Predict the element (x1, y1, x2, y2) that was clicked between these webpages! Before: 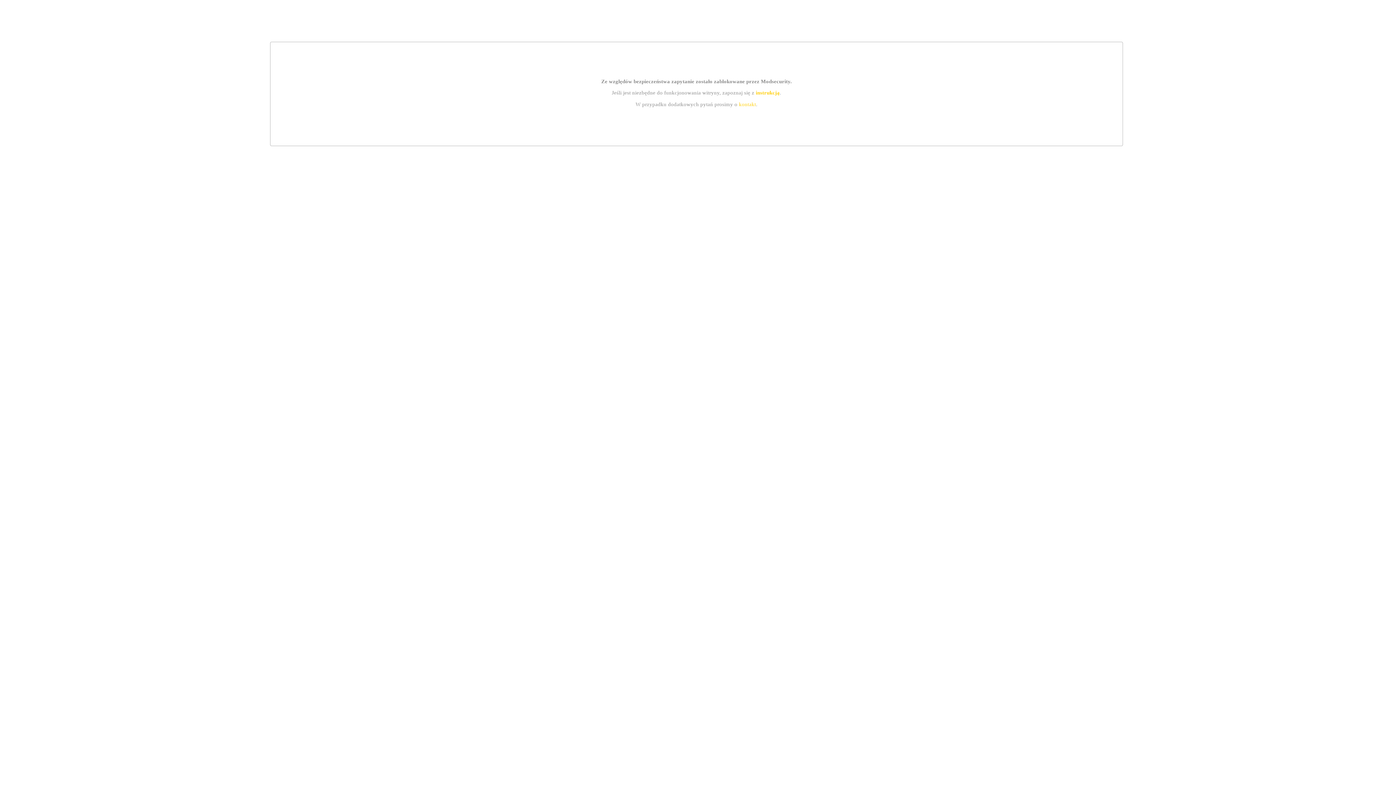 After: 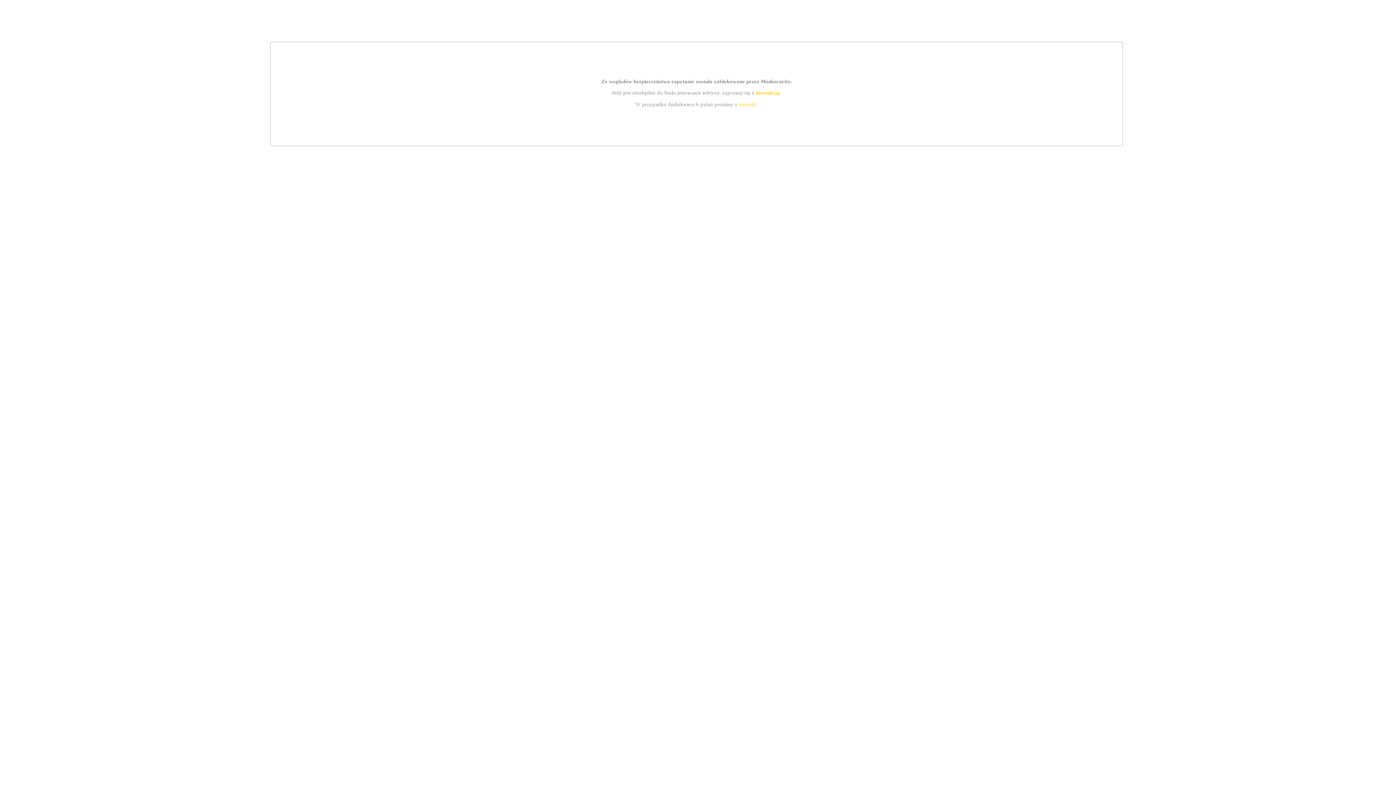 Action: bbox: (739, 101, 756, 107) label: kontakt